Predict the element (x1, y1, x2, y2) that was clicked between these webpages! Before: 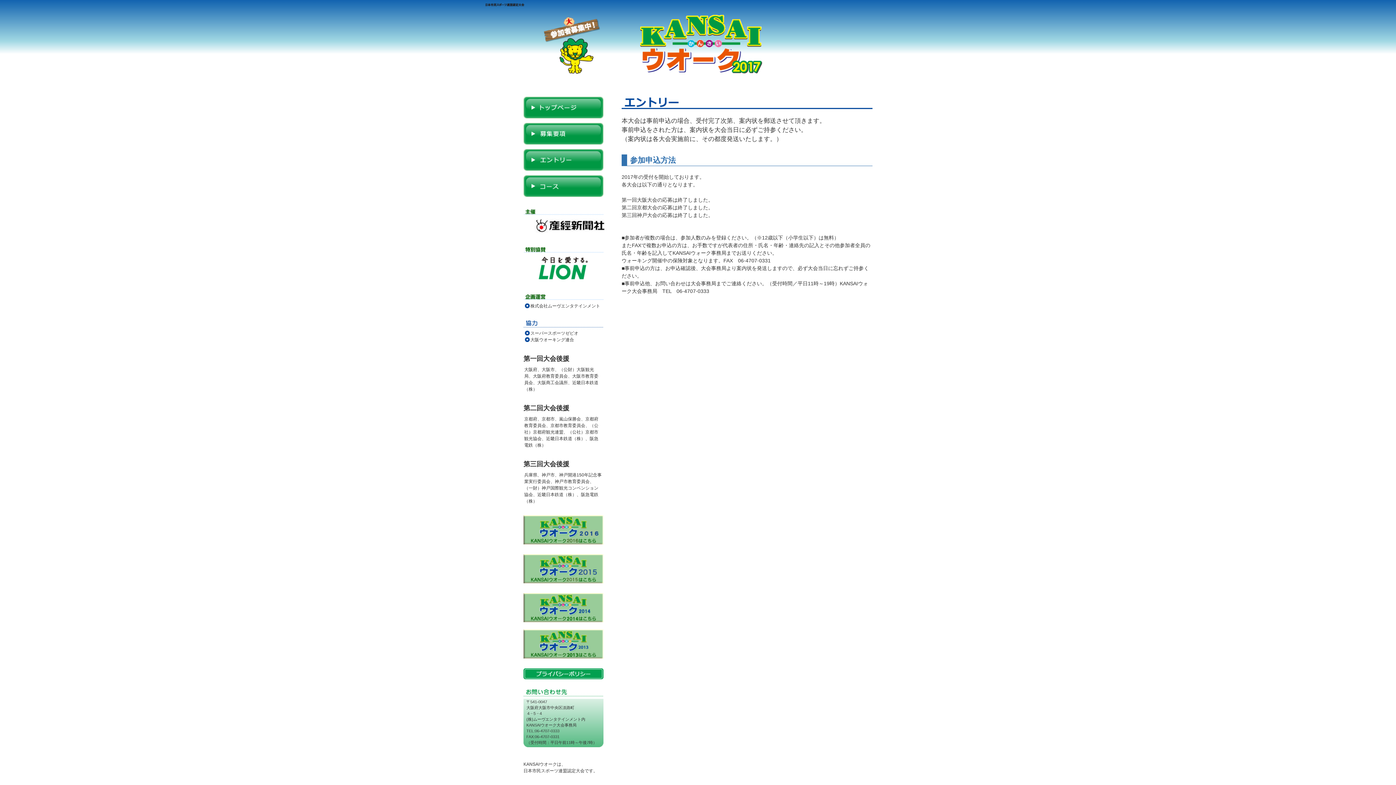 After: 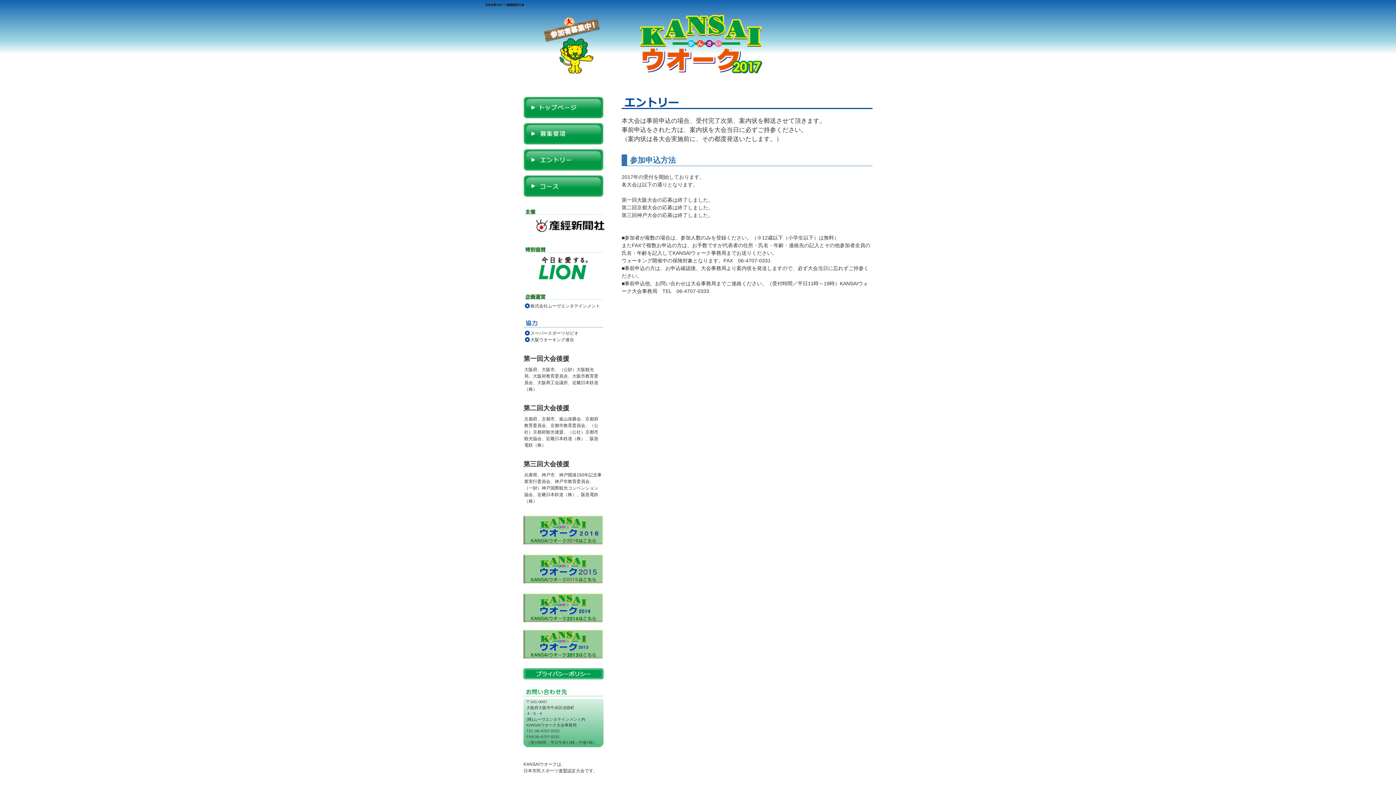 Action: bbox: (523, 166, 603, 172)